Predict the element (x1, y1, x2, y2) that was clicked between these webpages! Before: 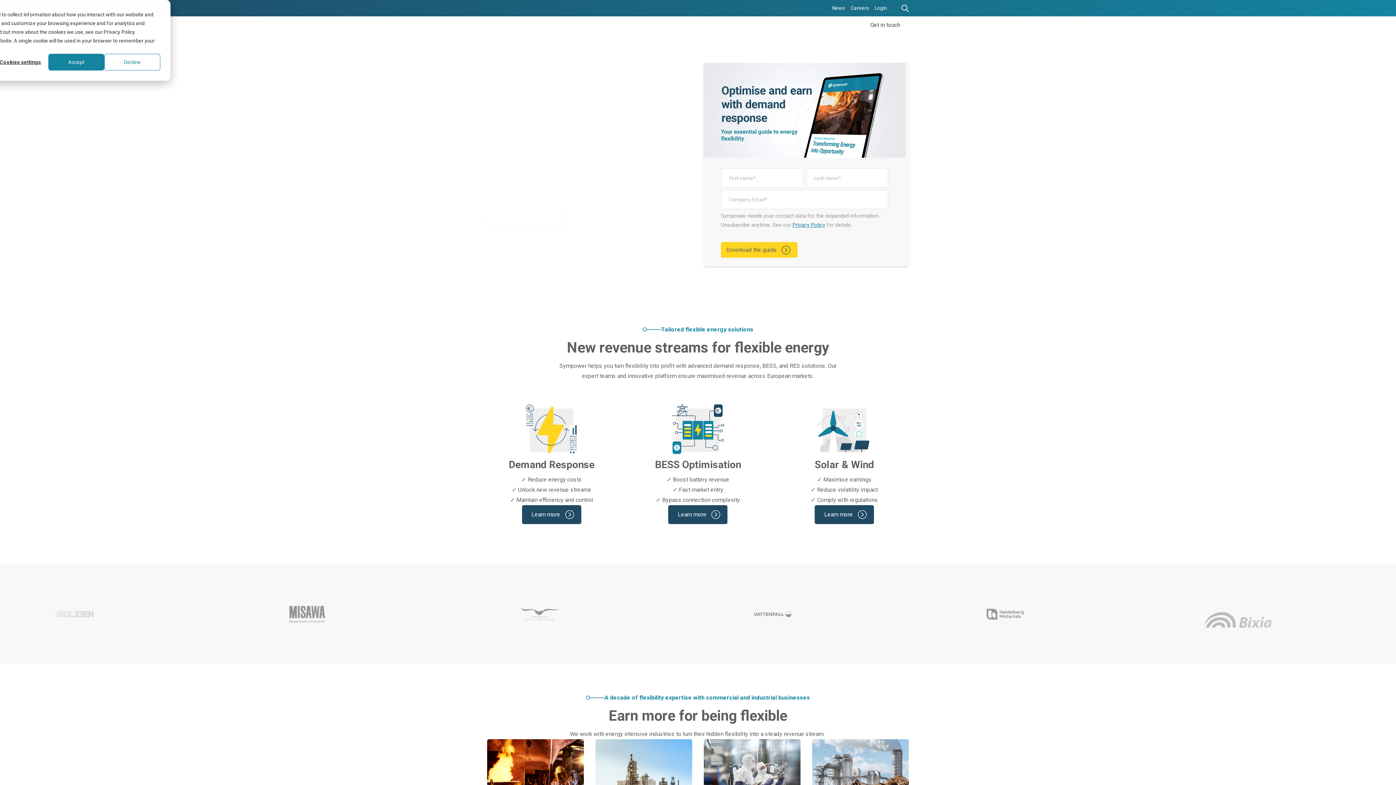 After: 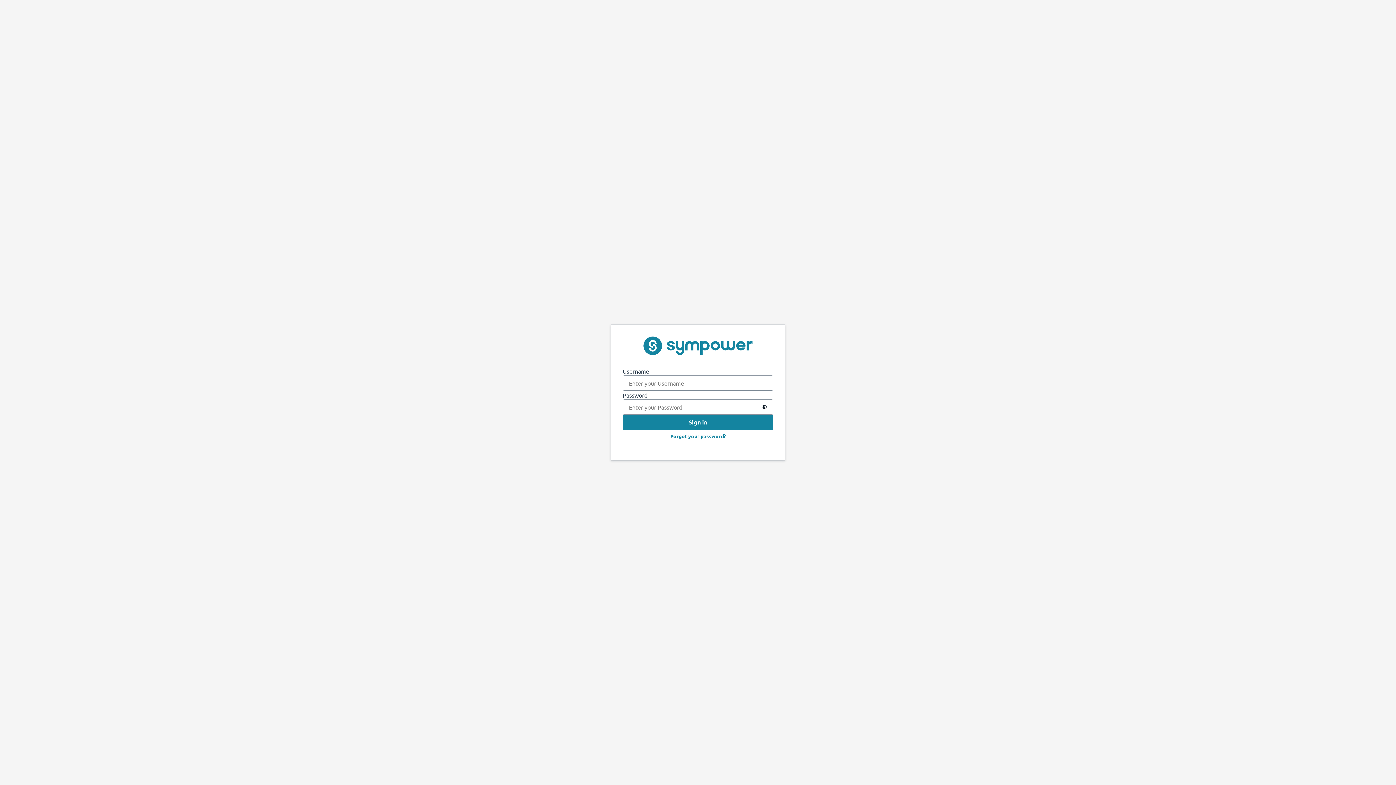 Action: bbox: (872, 0, 890, 16) label: Login